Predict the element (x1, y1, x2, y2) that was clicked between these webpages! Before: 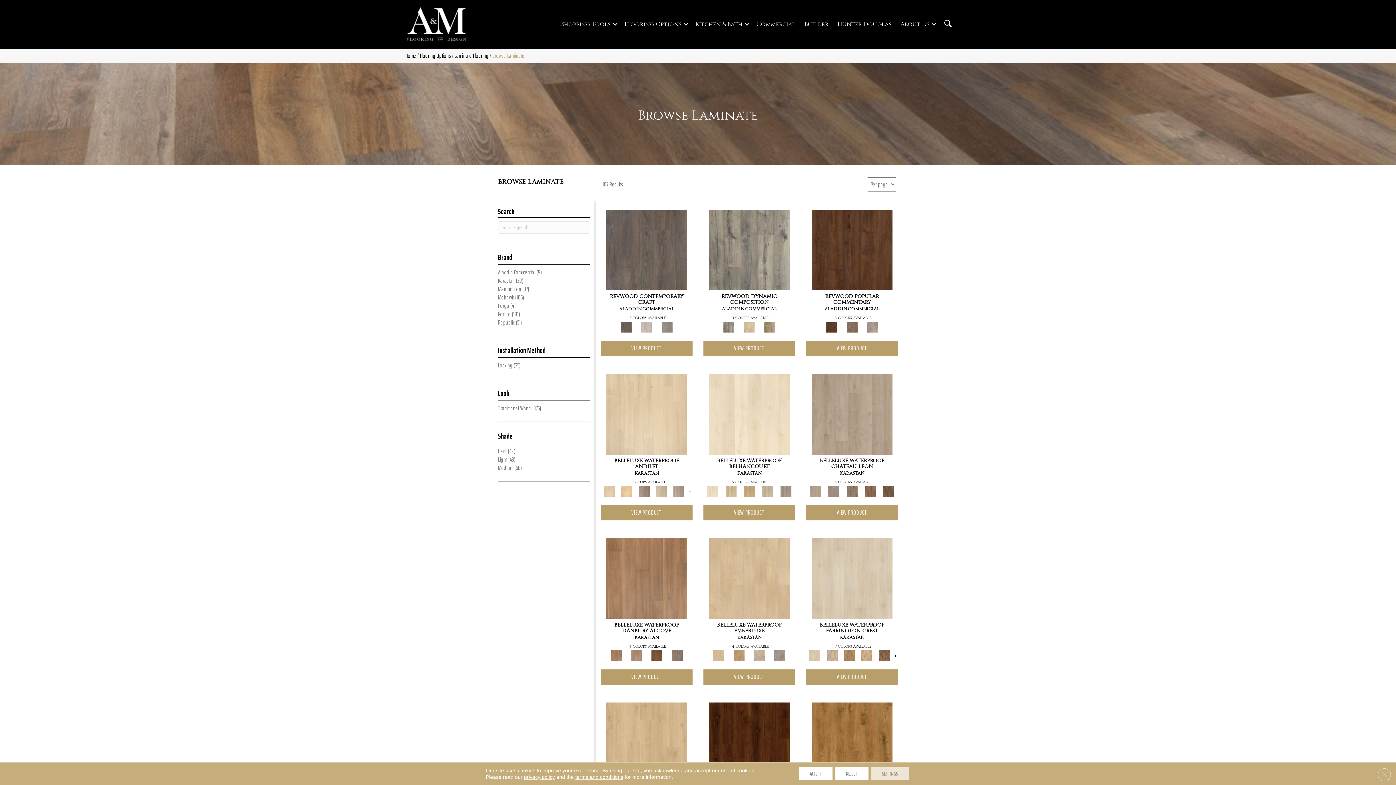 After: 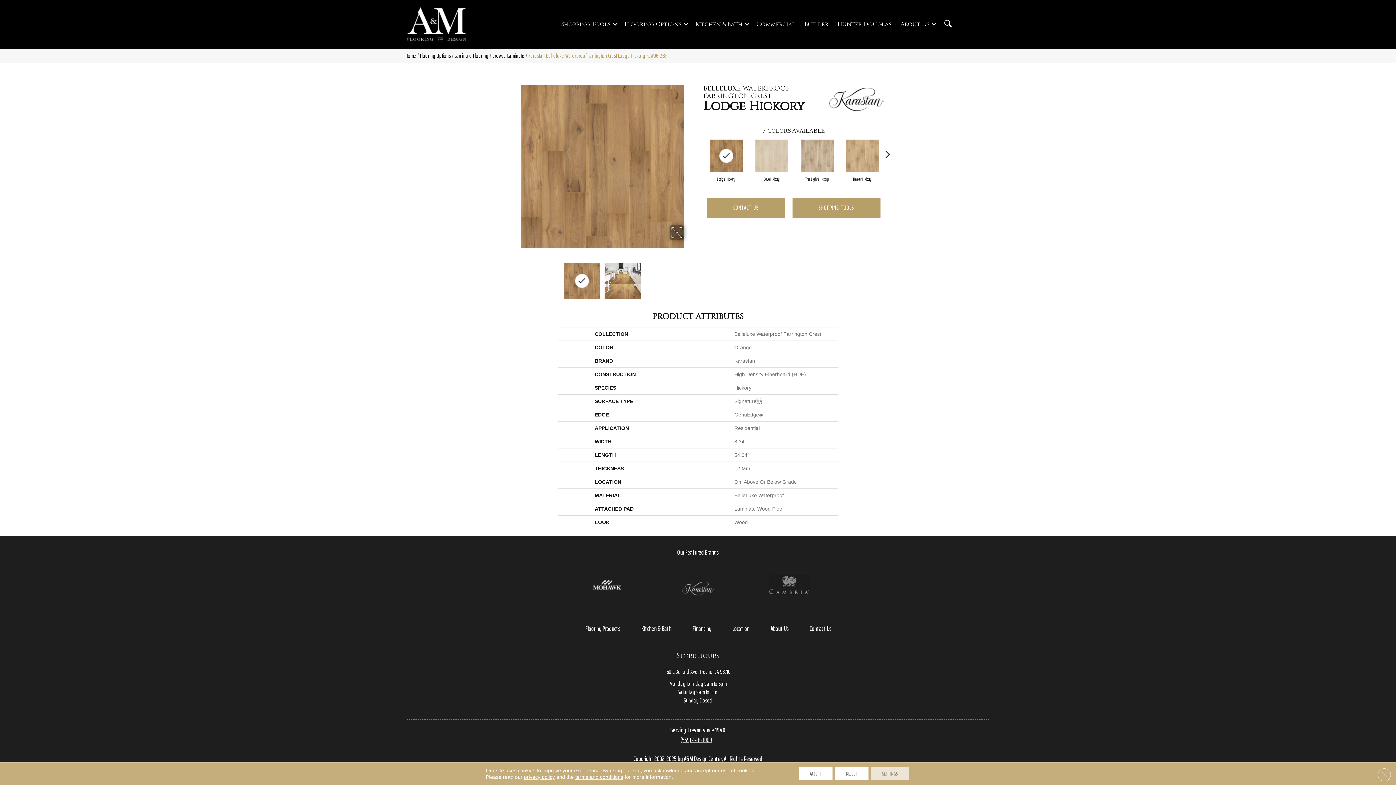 Action: bbox: (842, 650, 857, 661)